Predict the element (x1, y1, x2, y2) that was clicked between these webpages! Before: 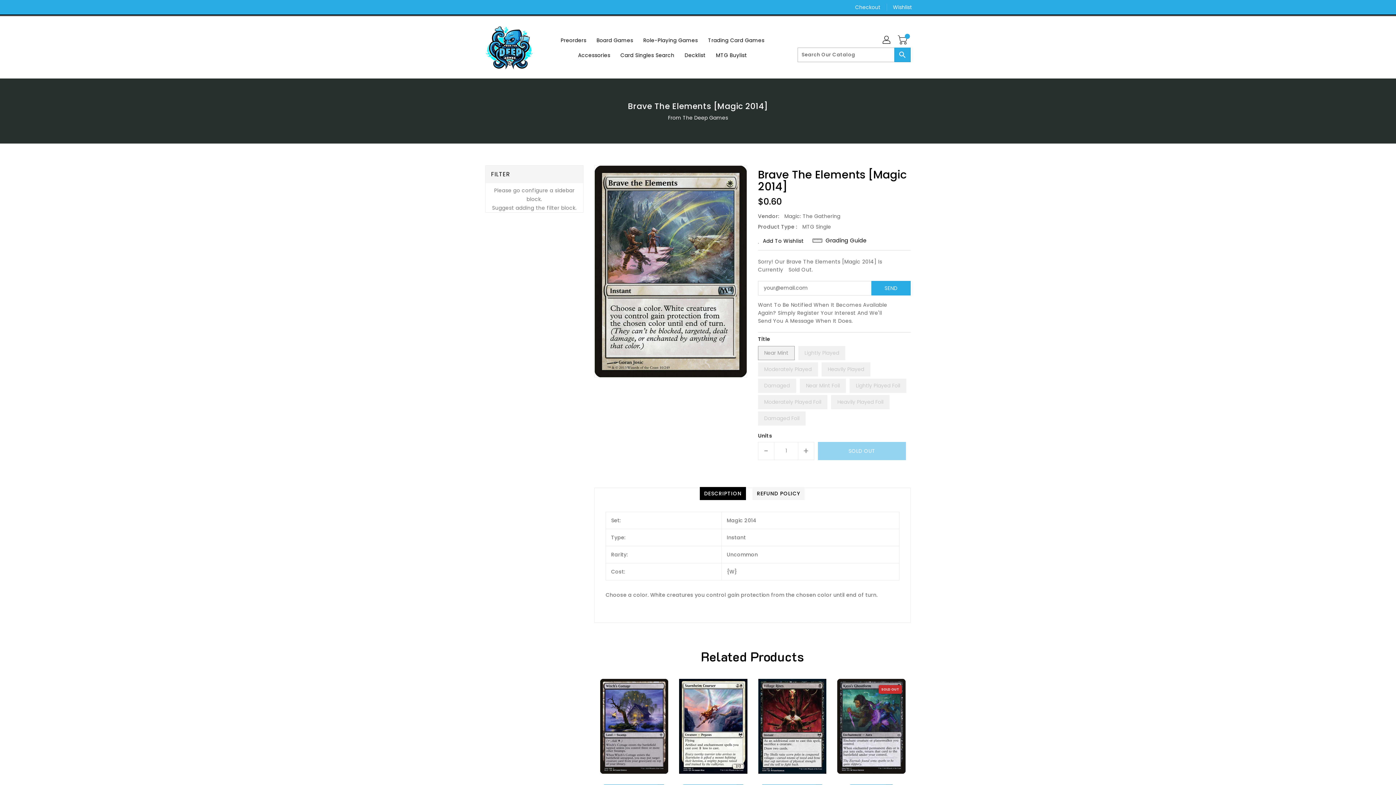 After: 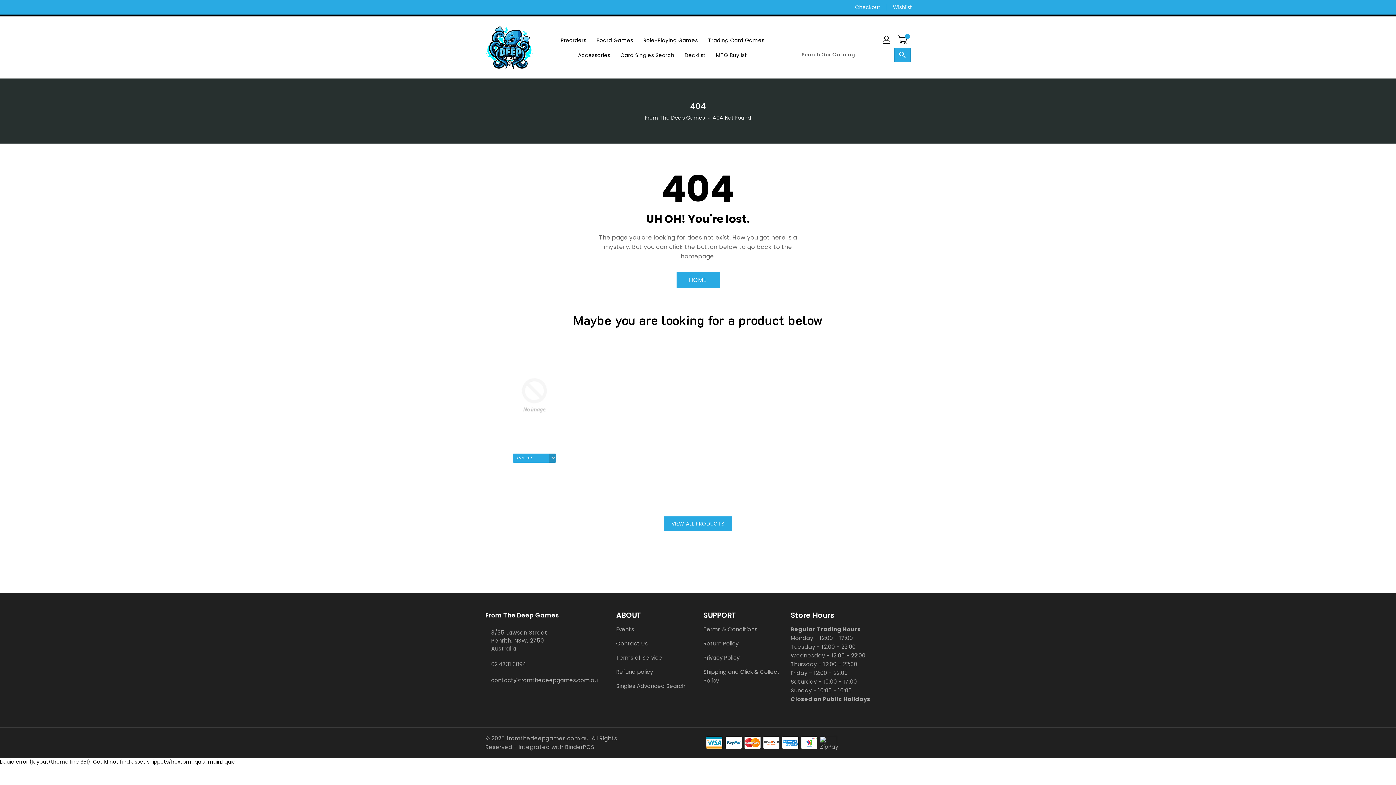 Action: bbox: (469, 1, 480, 12)